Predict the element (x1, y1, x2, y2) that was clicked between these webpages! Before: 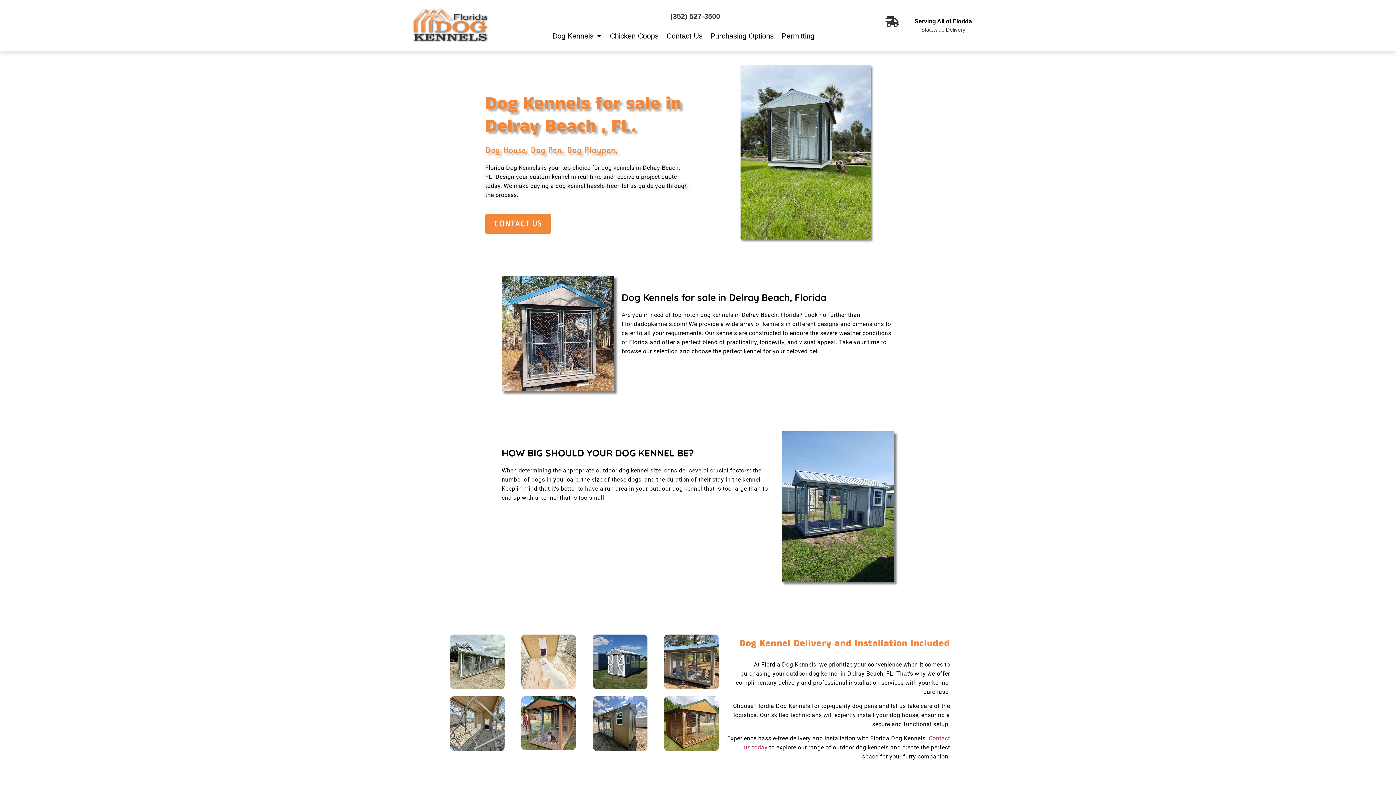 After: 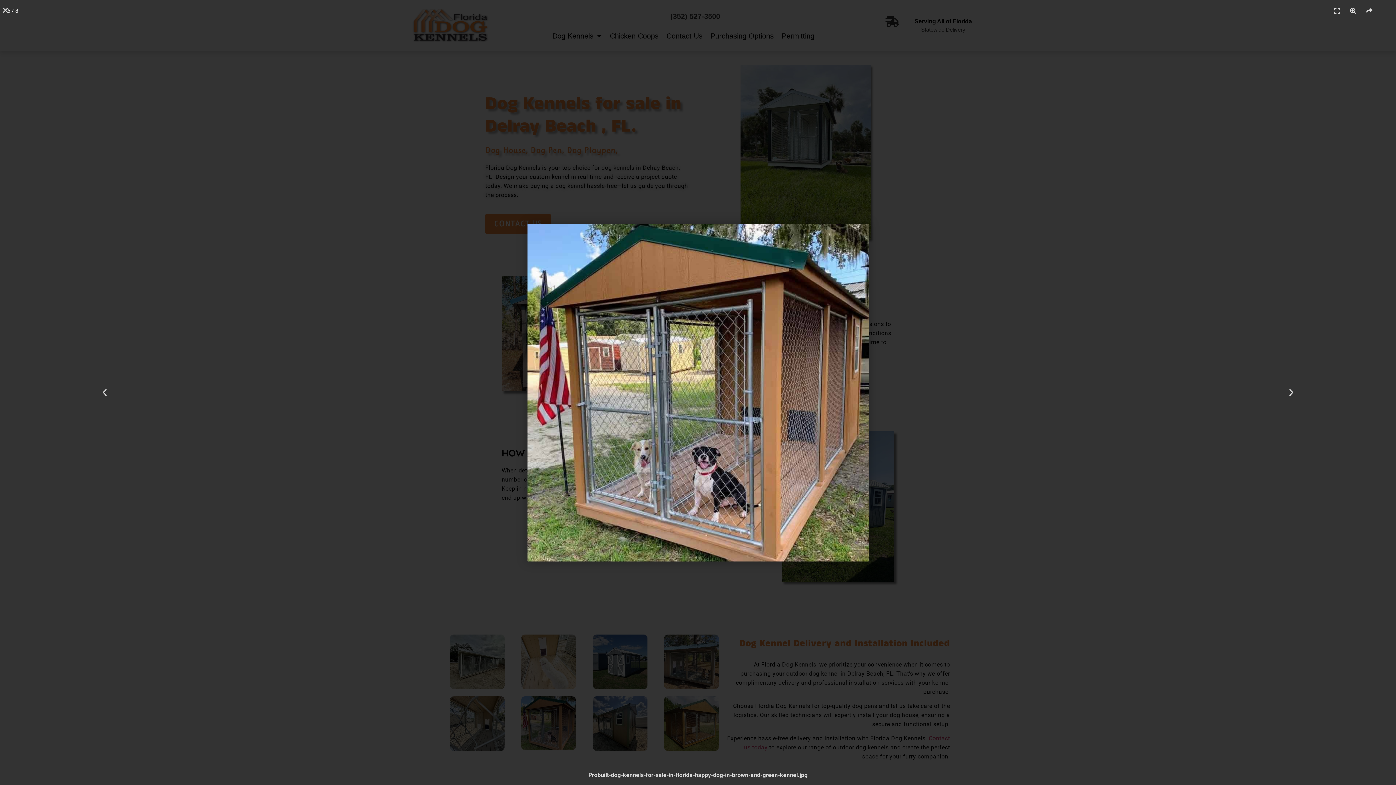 Action: bbox: (516, 696, 580, 750)